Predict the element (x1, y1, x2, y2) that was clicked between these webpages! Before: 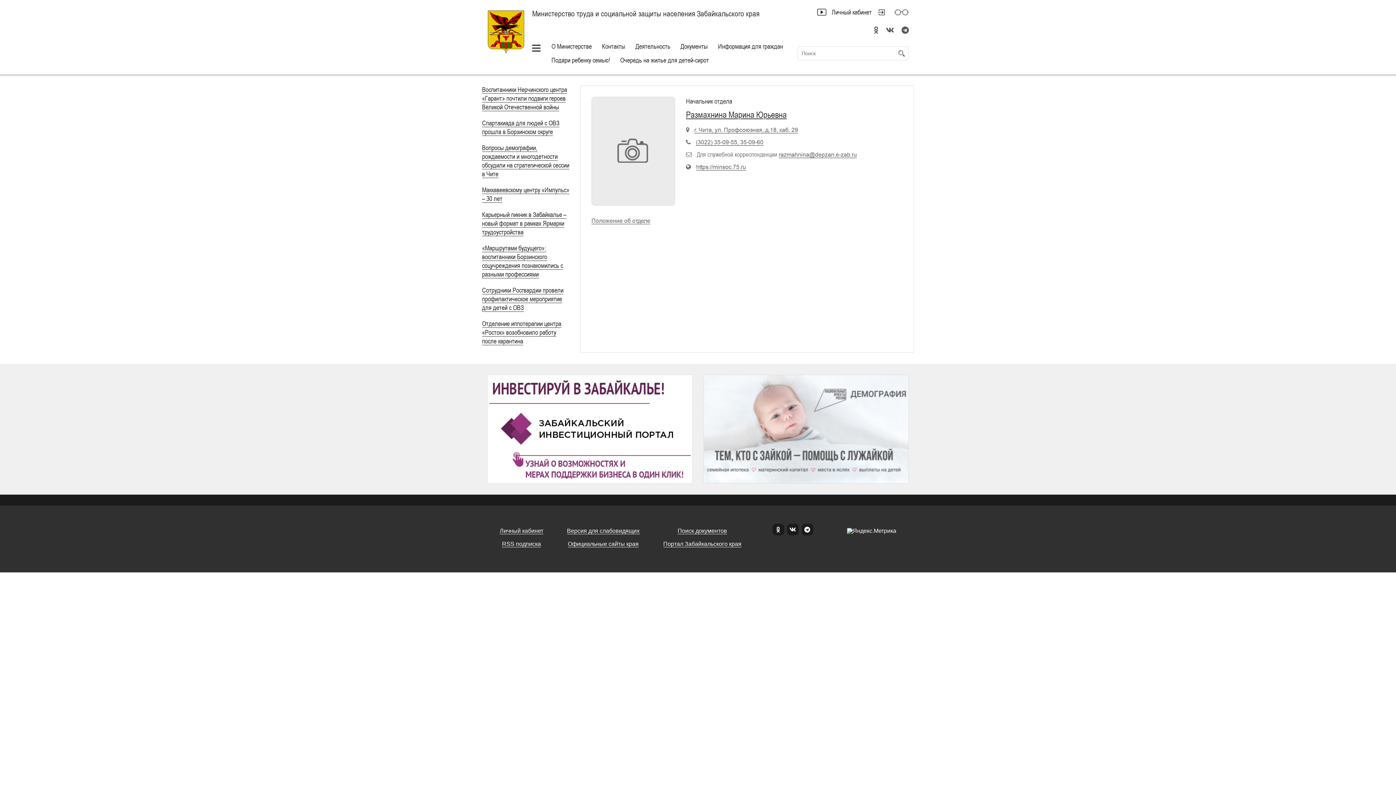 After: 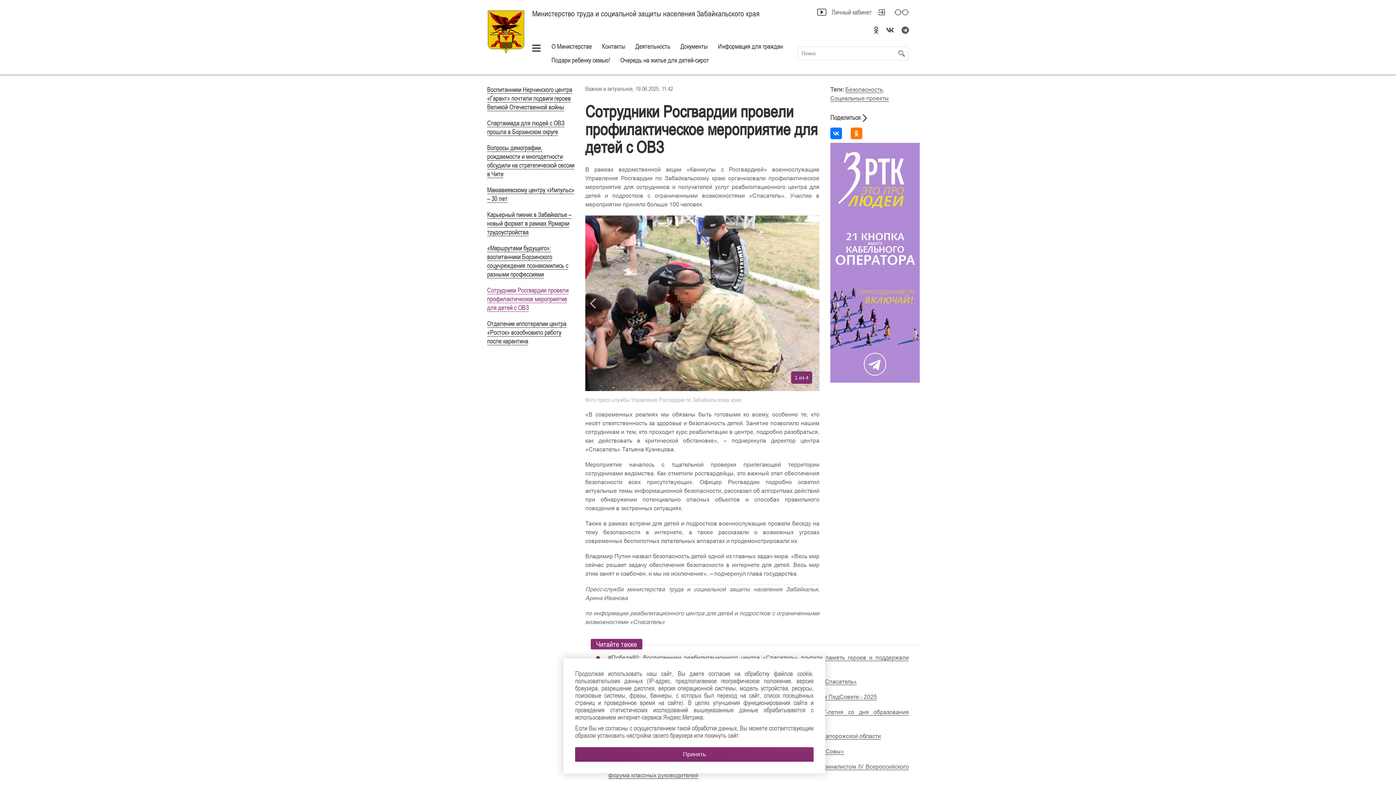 Action: label: Сотрудники Росгвардии провели профилактическое мероприятие для детей с ОВЗ bbox: (482, 286, 563, 312)